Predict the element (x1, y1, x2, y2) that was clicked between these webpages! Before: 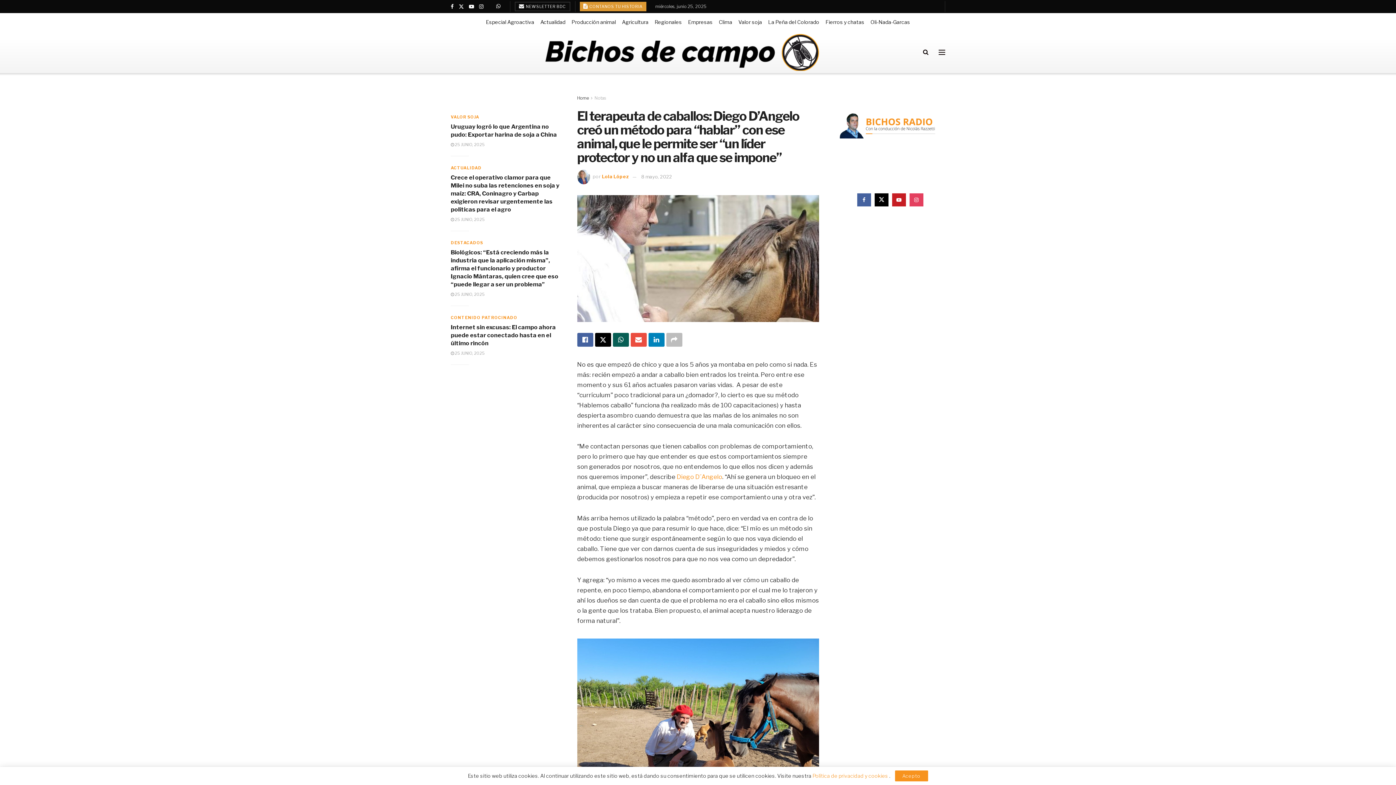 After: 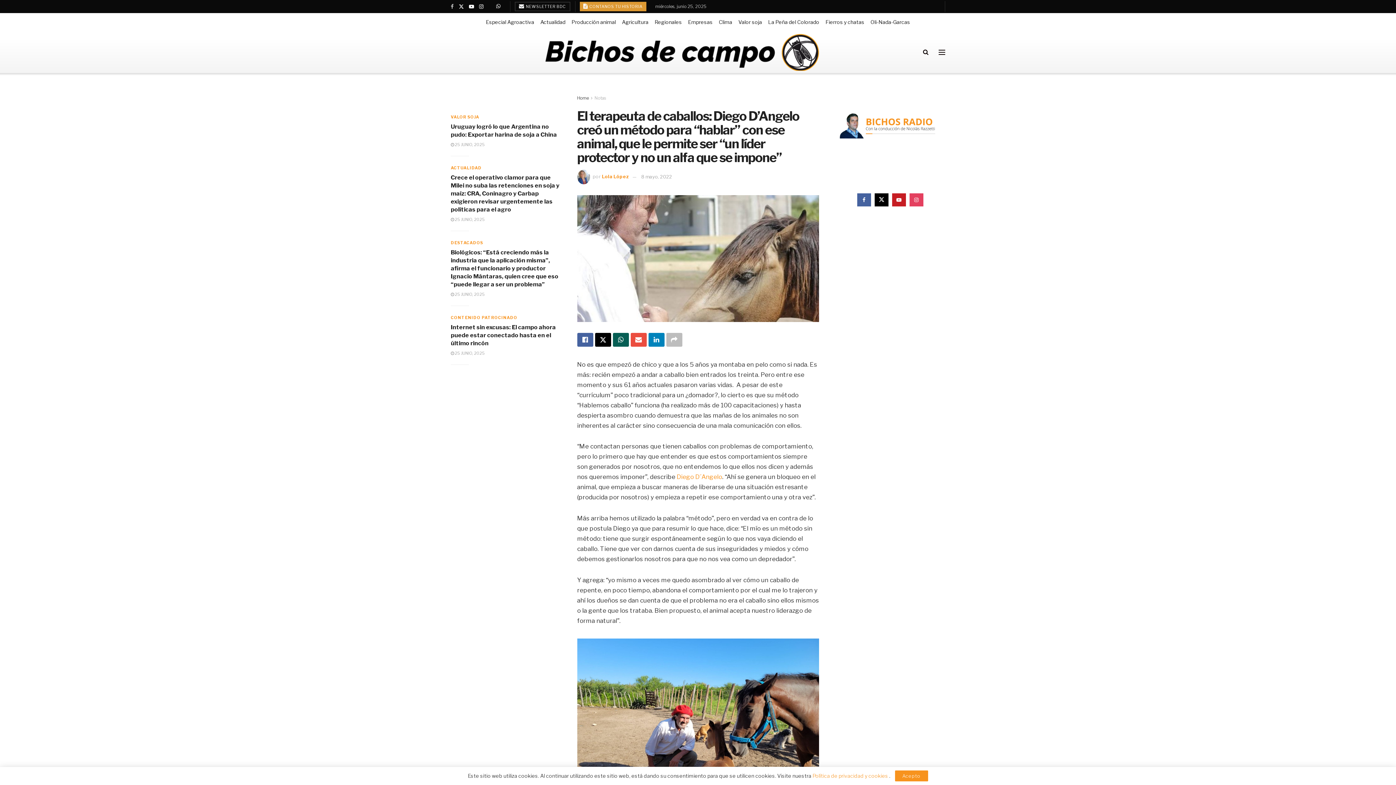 Action: bbox: (450, 0, 453, 13) label: Find us on Facebook